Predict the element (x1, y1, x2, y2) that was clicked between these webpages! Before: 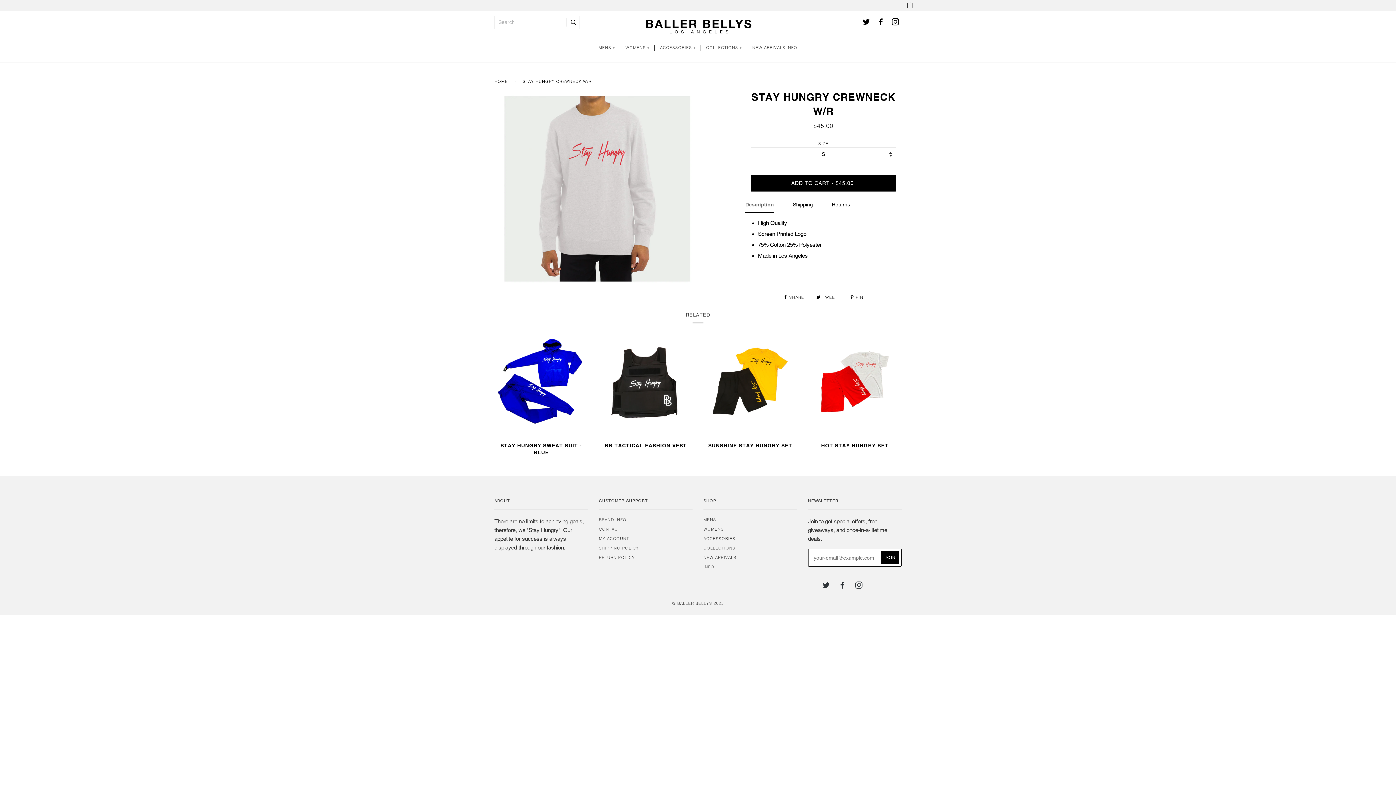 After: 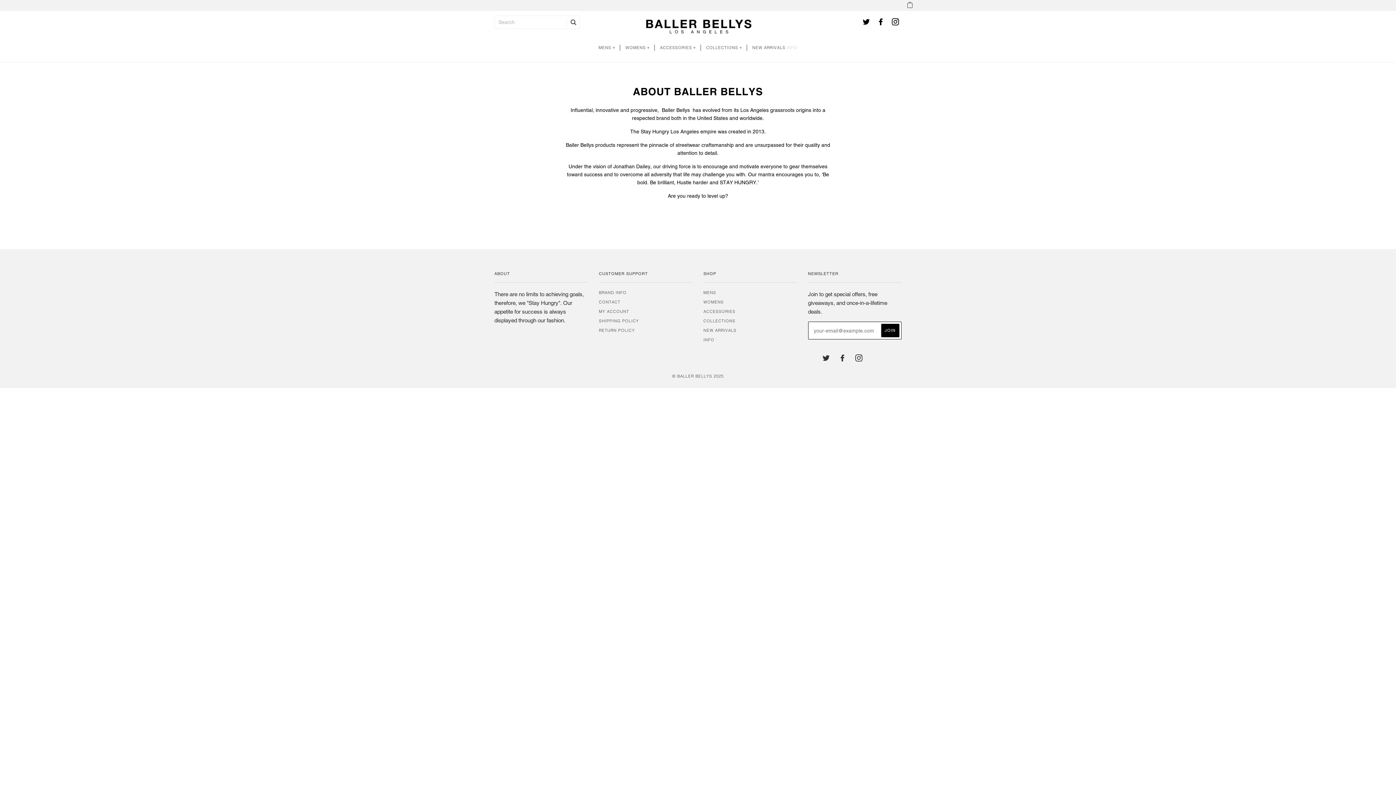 Action: label: INFO bbox: (703, 564, 714, 569)